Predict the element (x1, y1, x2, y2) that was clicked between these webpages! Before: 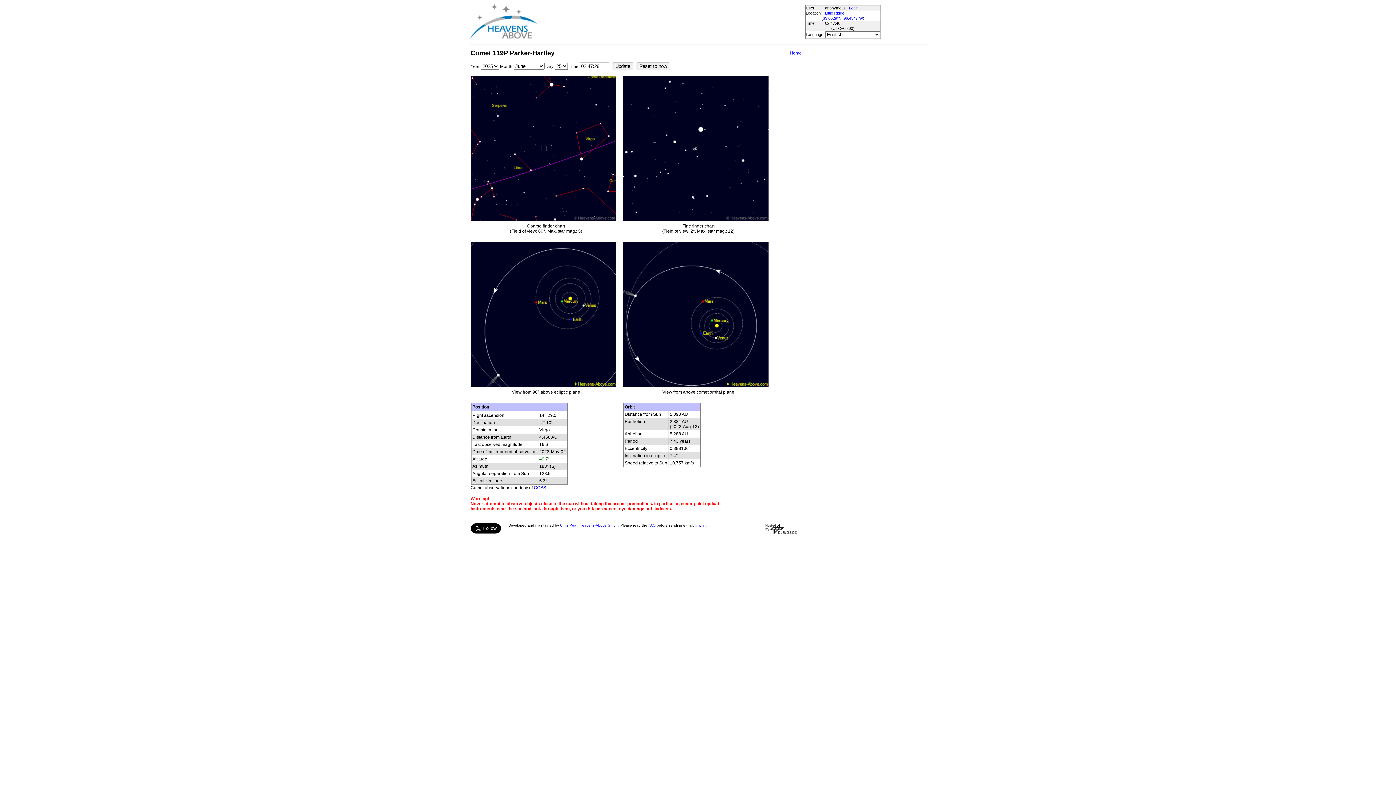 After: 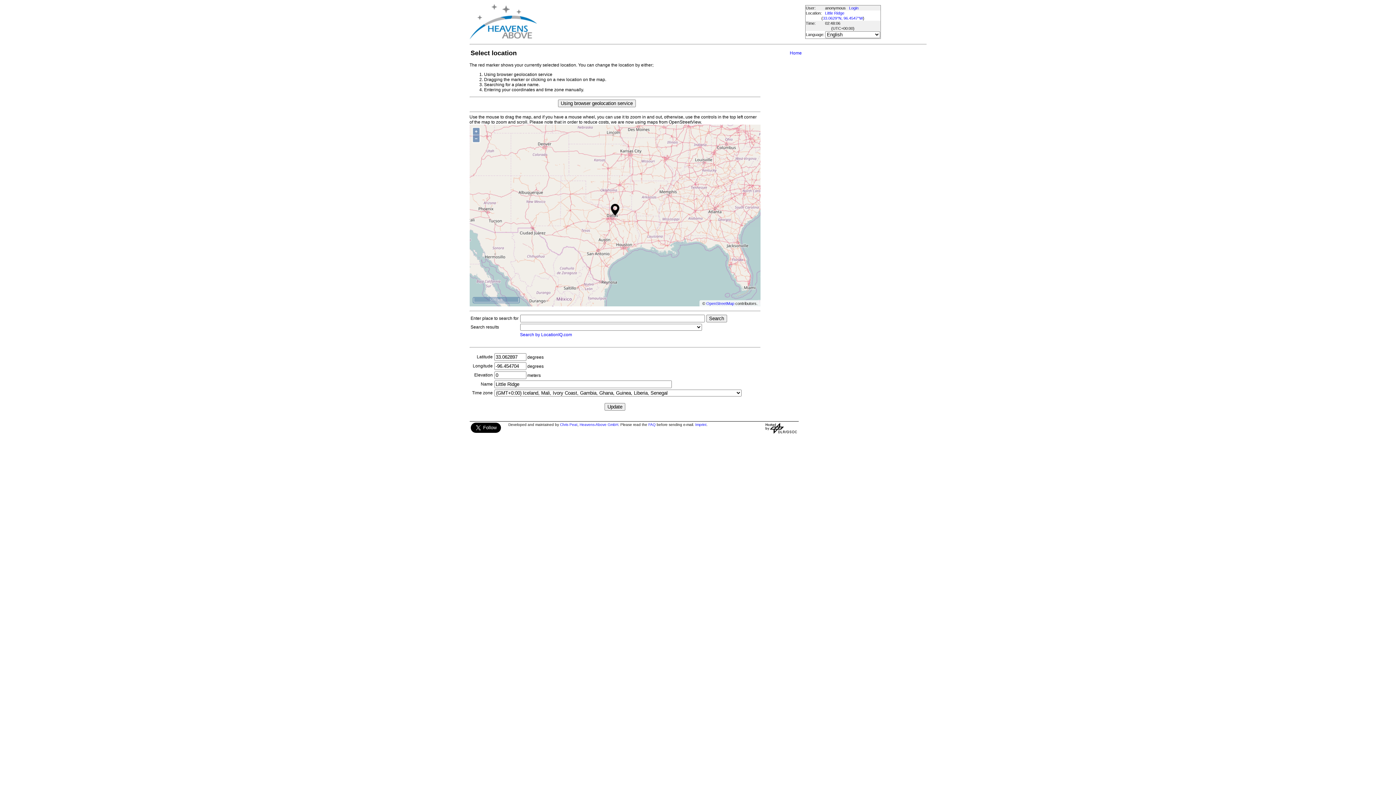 Action: bbox: (823, 16, 863, 20) label: 33.0629°N, 96.4547°W